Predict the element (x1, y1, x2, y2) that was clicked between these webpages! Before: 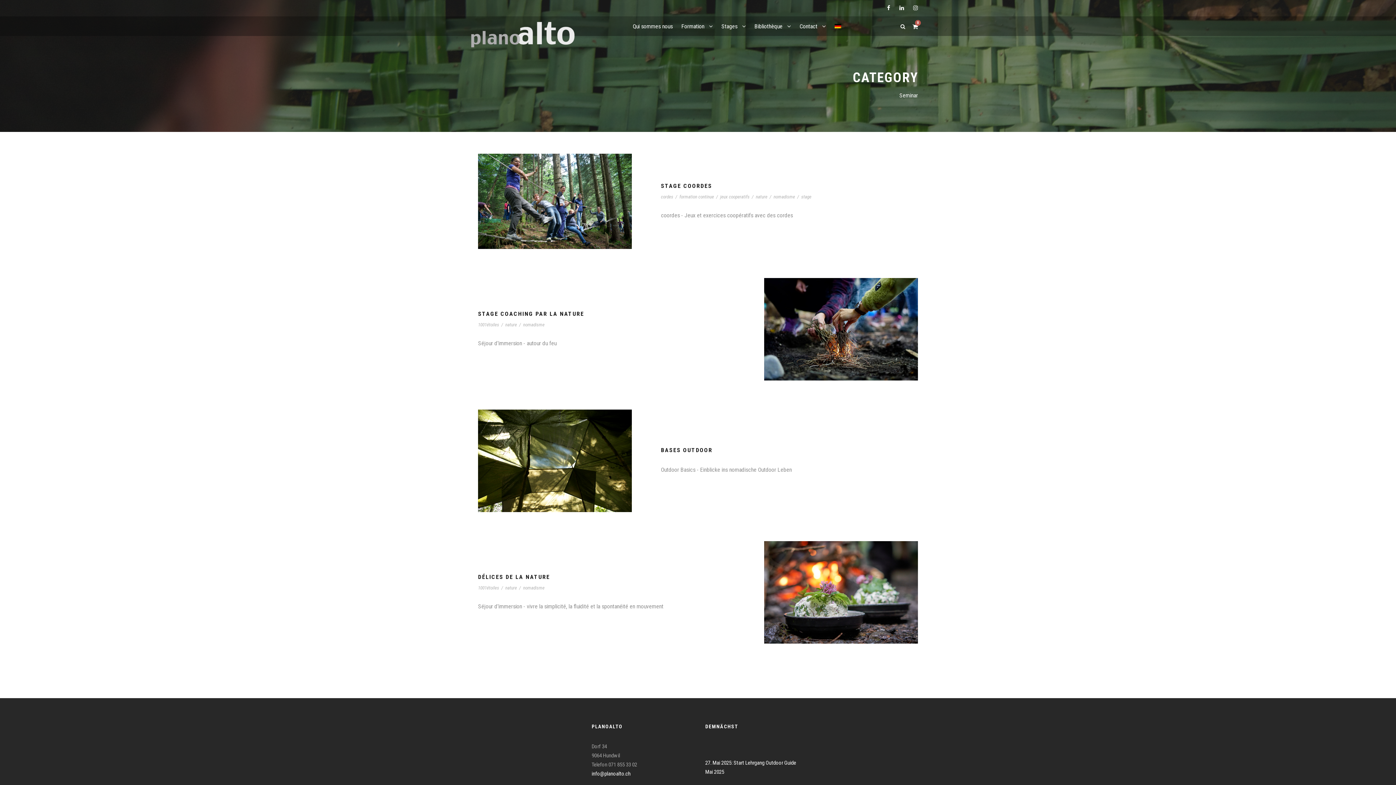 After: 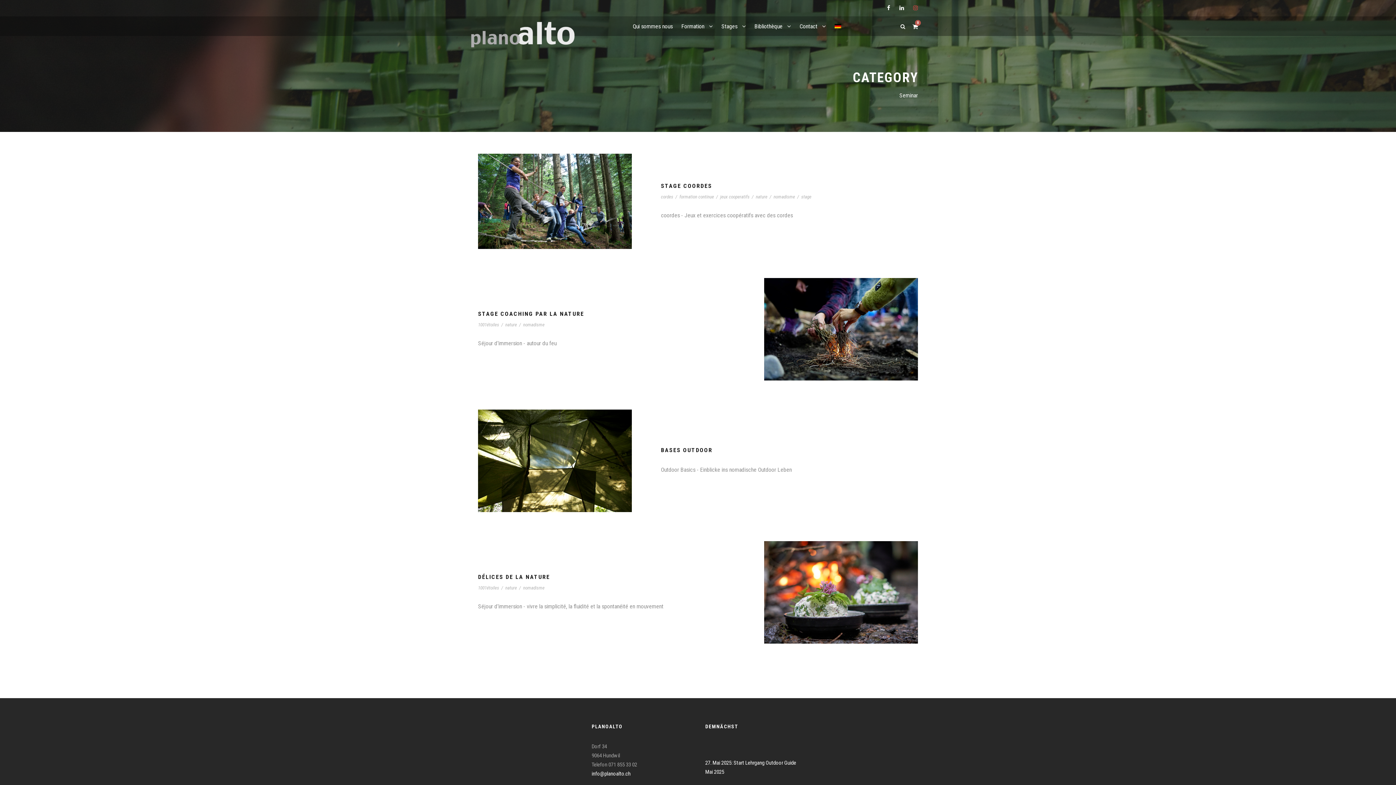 Action: bbox: (913, 4, 918, 11)